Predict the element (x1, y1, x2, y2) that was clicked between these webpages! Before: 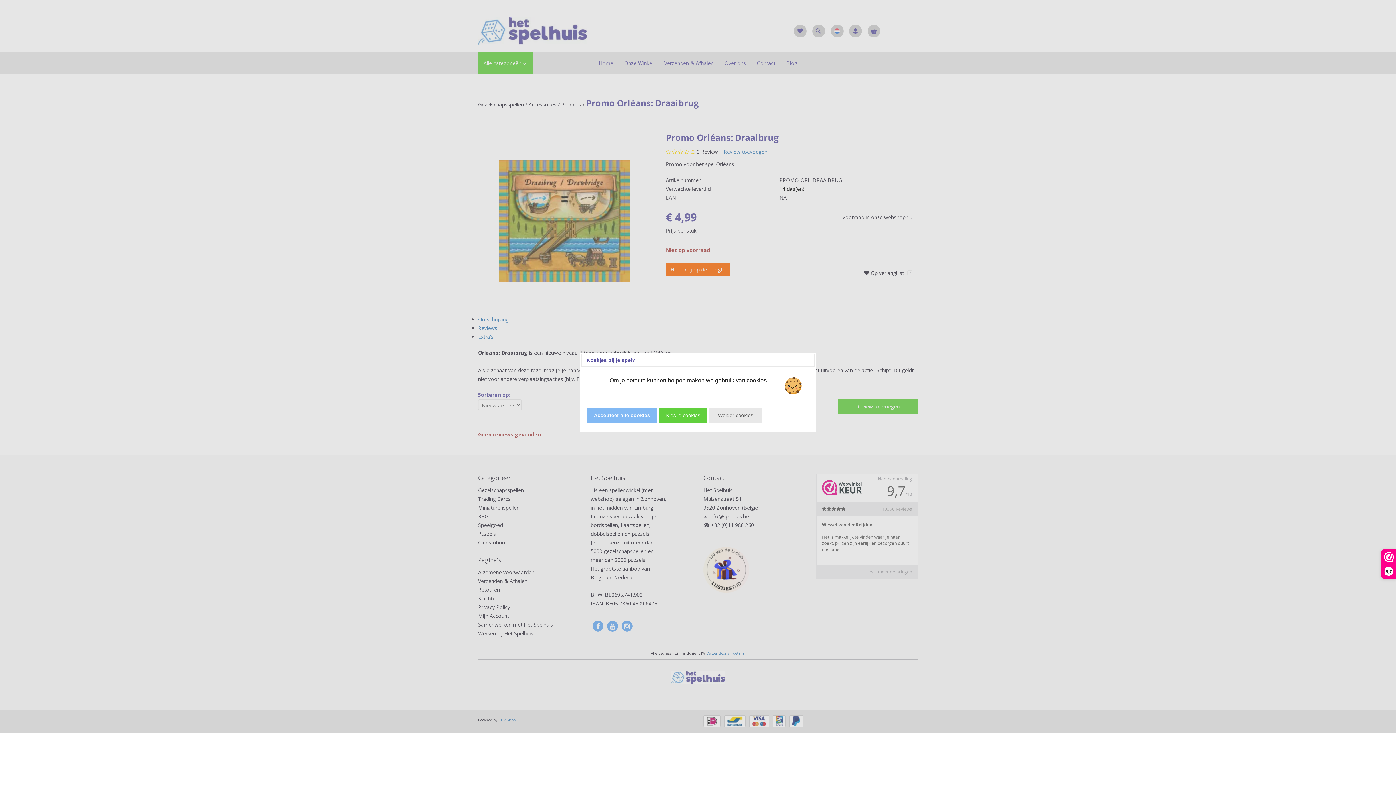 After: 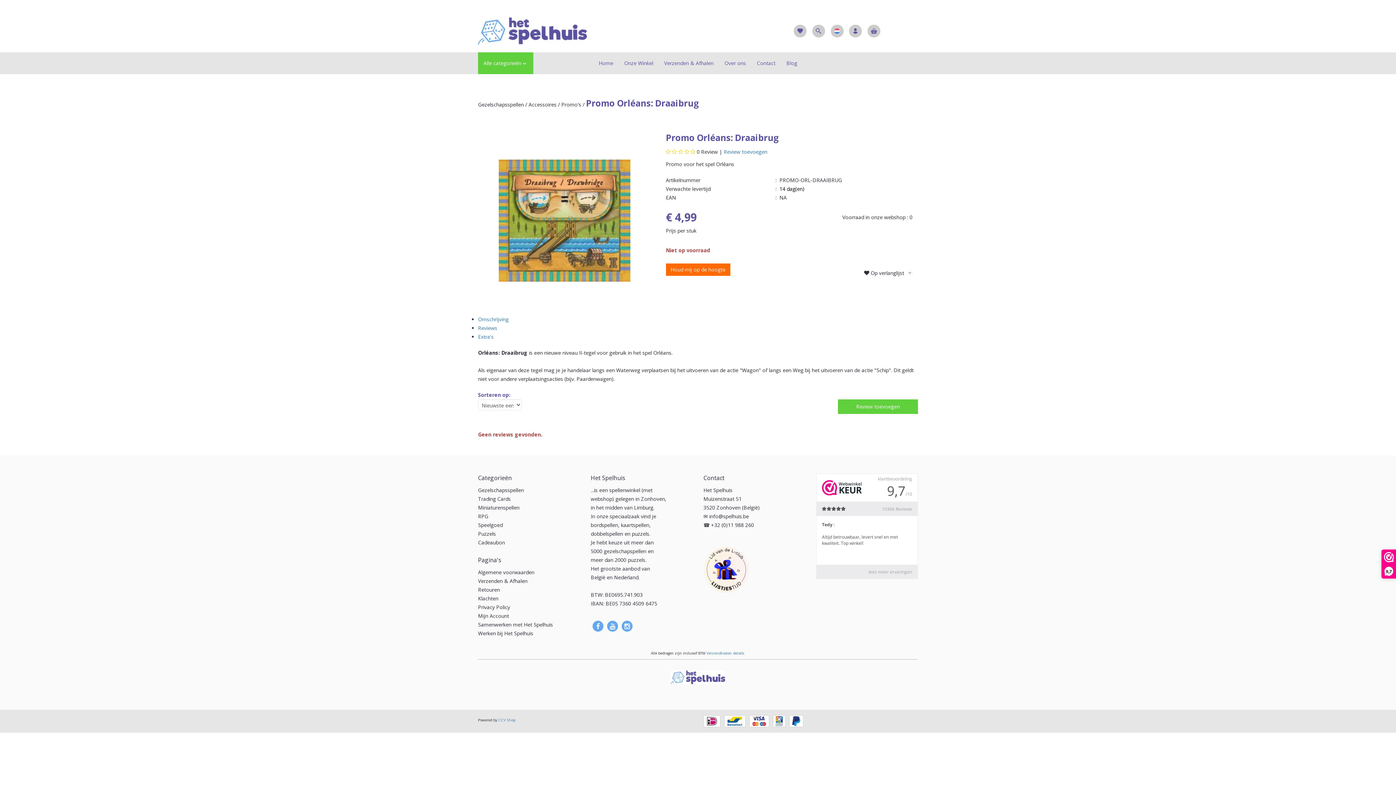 Action: label: Accepteer alle cookies bbox: (587, 408, 657, 423)